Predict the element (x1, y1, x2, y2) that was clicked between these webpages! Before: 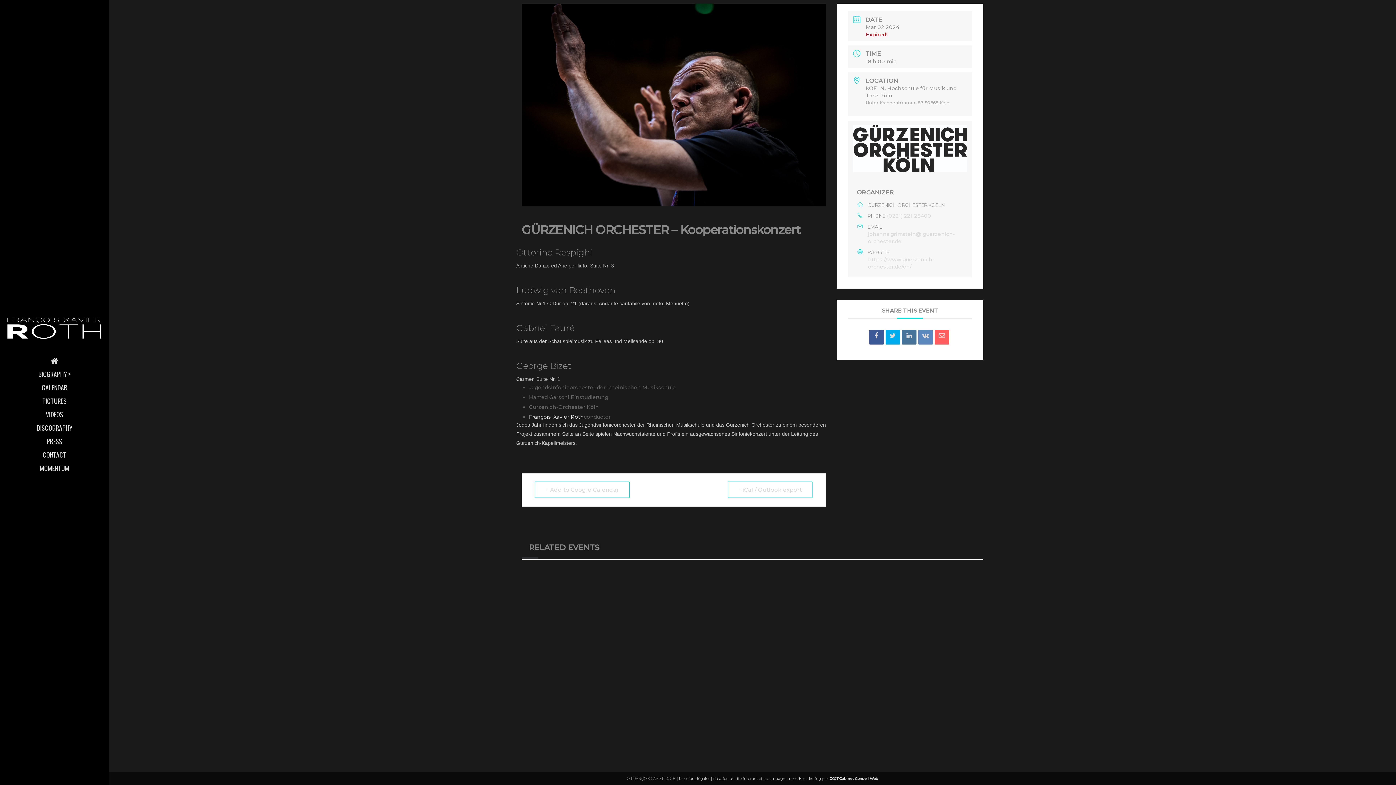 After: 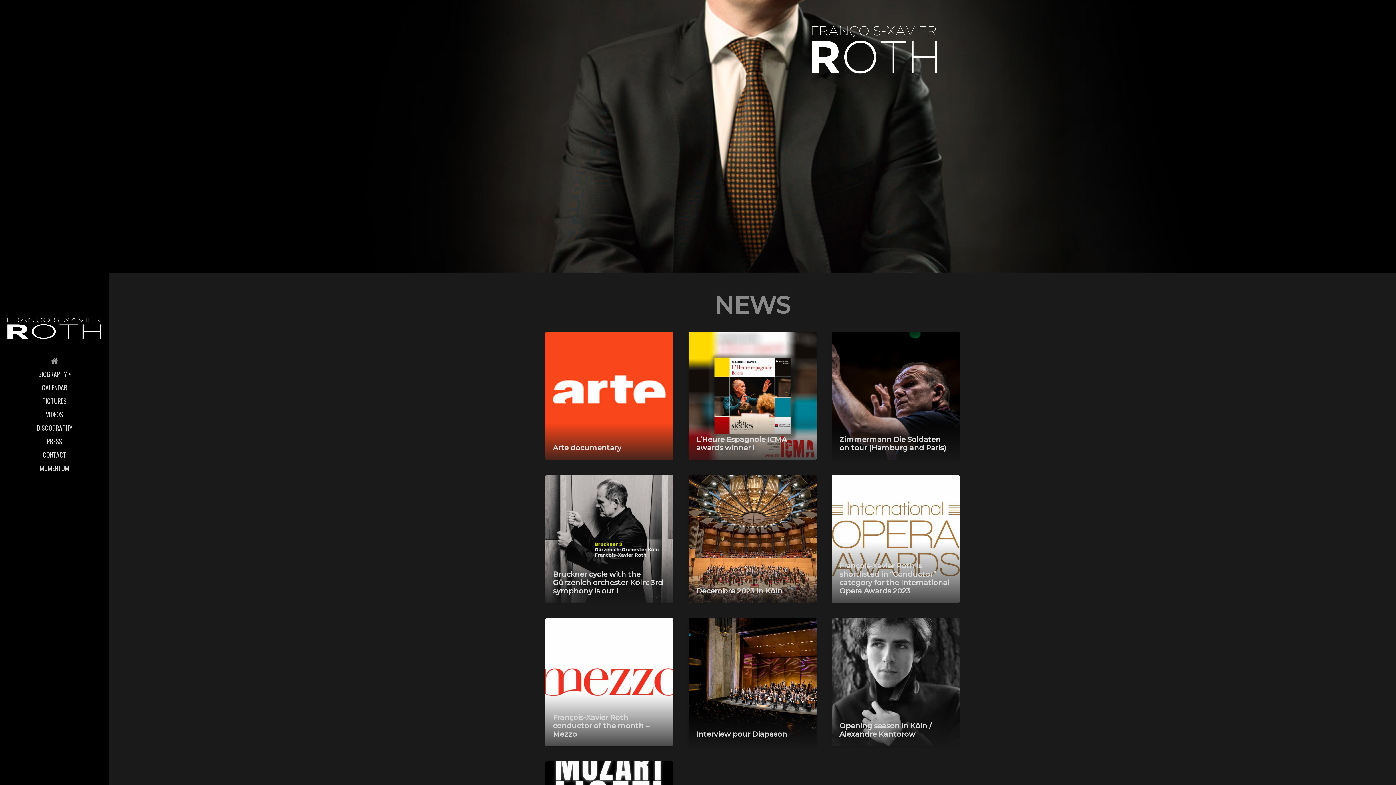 Action: bbox: (0, 314, 109, 343)